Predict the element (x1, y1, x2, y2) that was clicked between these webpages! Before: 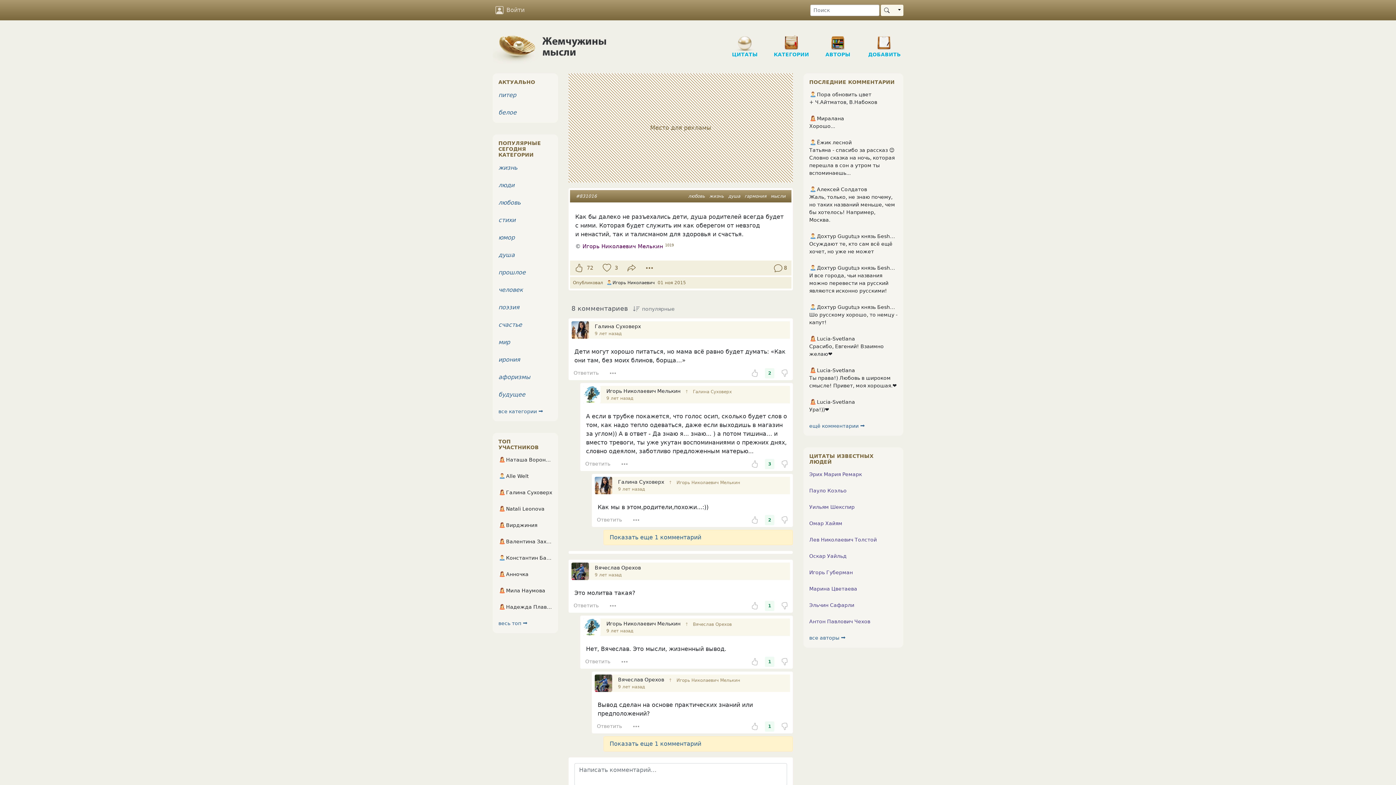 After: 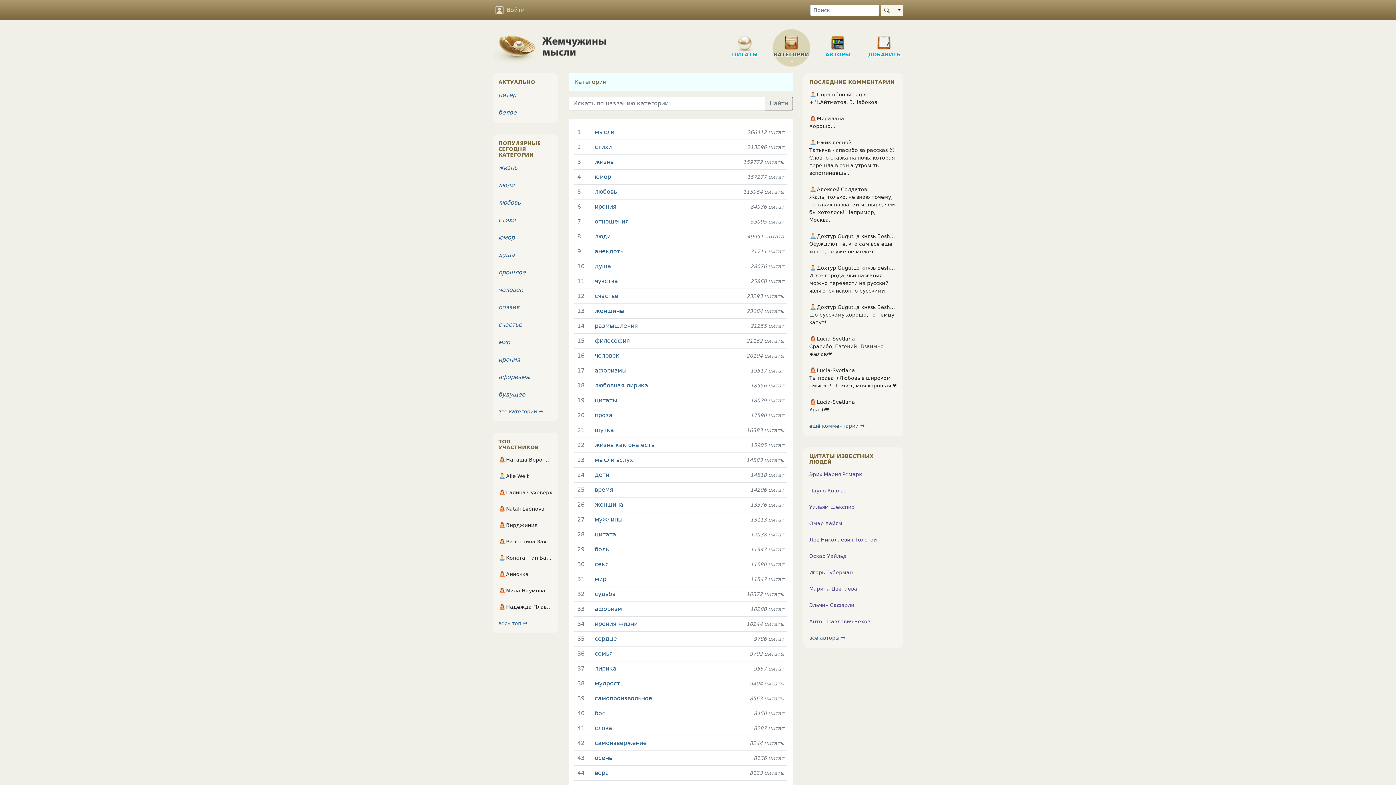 Action: label: КАТЕГОРИИ bbox: (772, 29, 810, 50)